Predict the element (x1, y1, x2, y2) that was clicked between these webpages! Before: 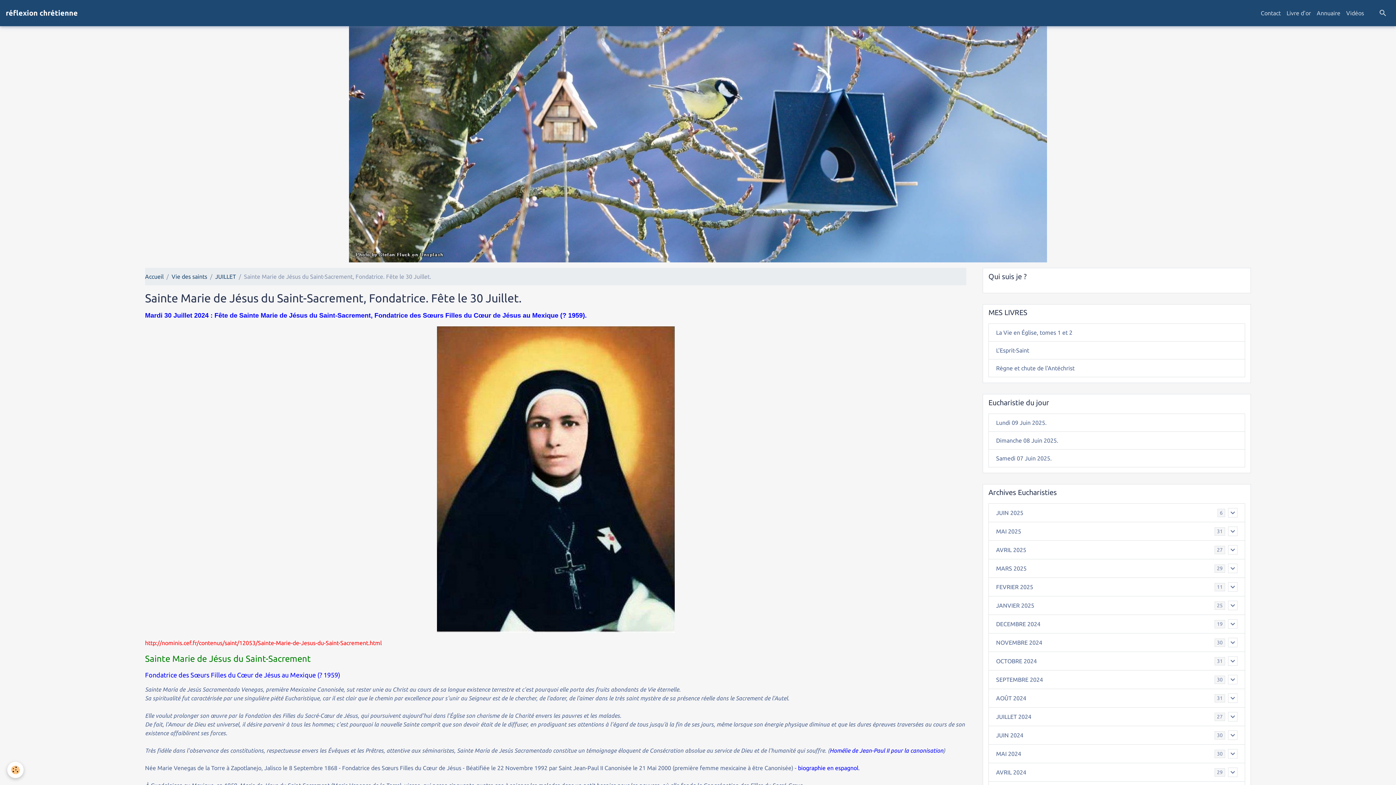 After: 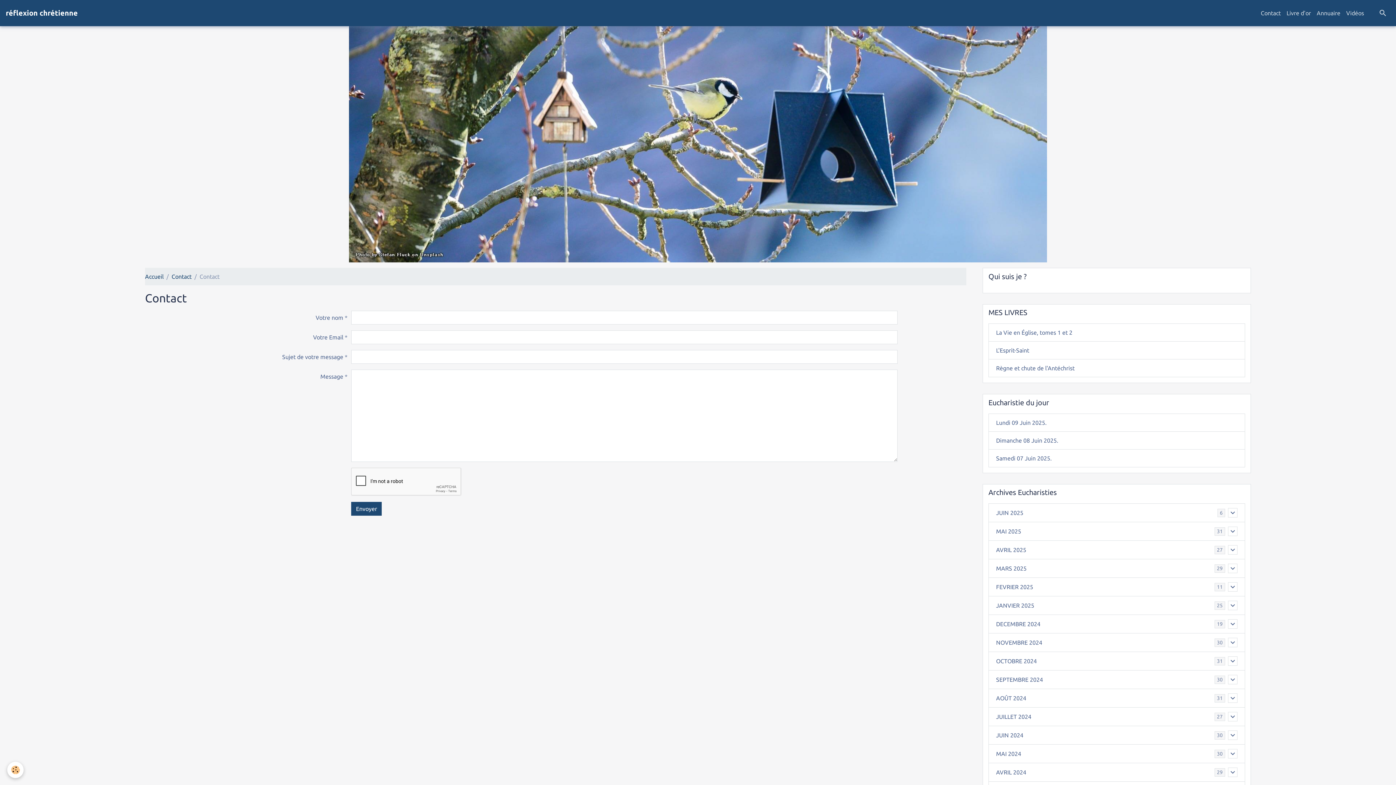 Action: bbox: (1258, 5, 1284, 20) label: Contact